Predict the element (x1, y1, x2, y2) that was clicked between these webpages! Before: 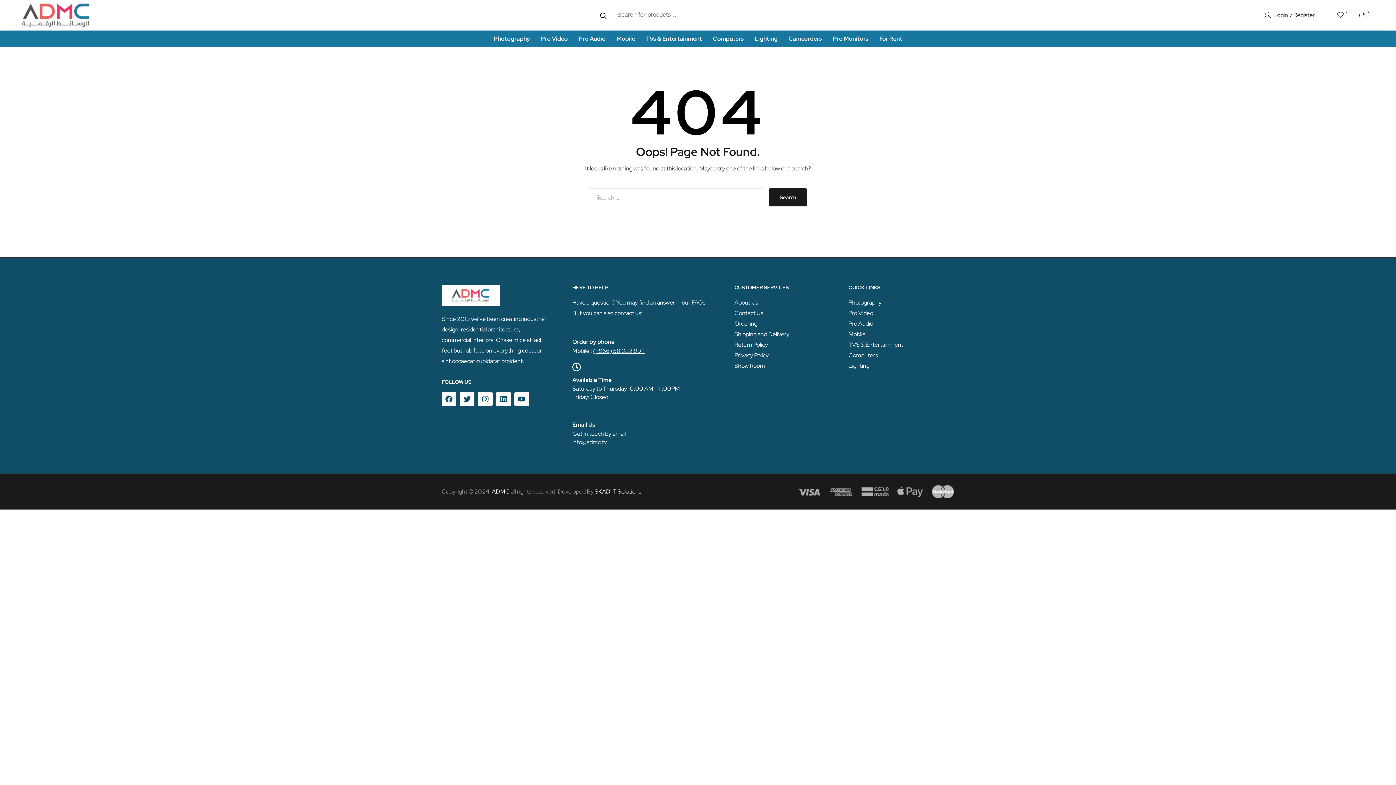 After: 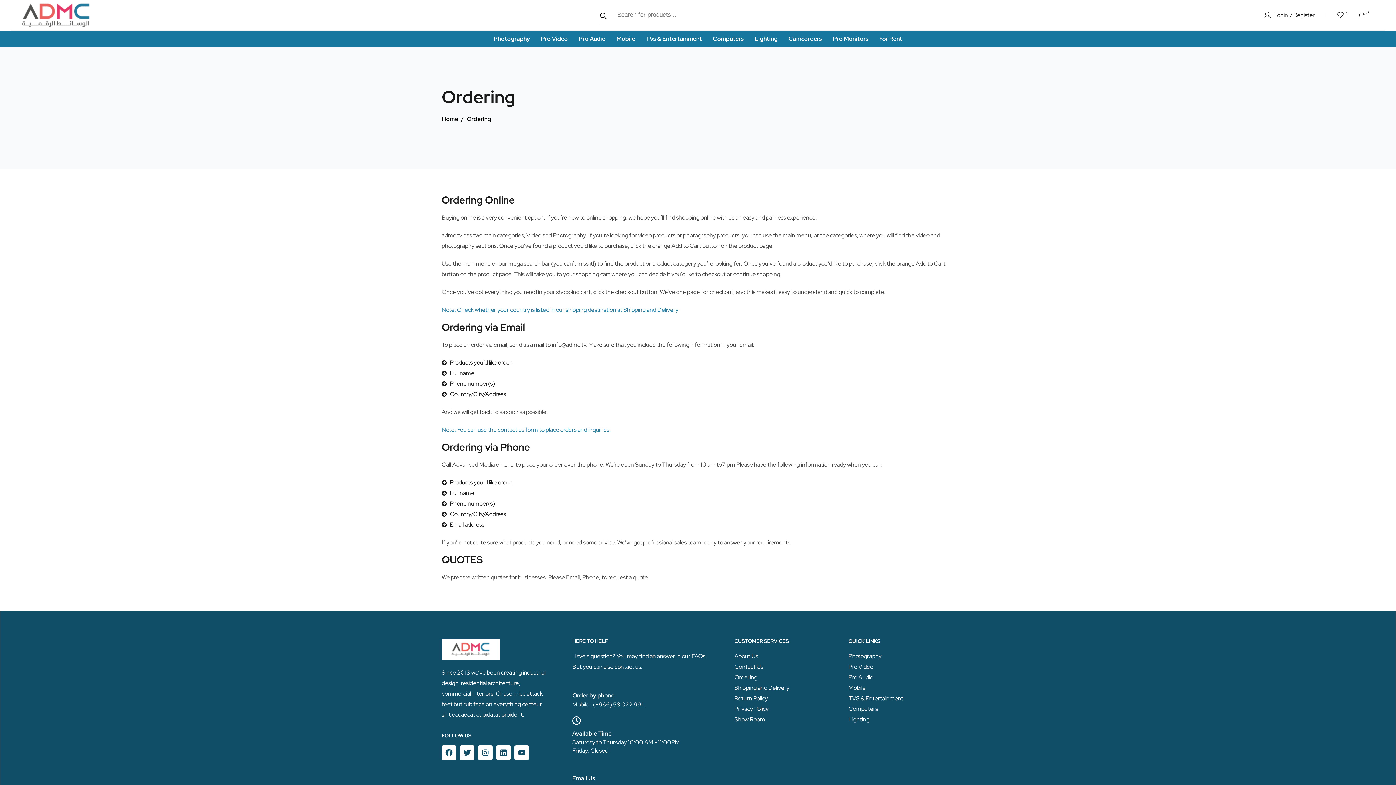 Action: bbox: (734, 318, 837, 329) label: Ordering